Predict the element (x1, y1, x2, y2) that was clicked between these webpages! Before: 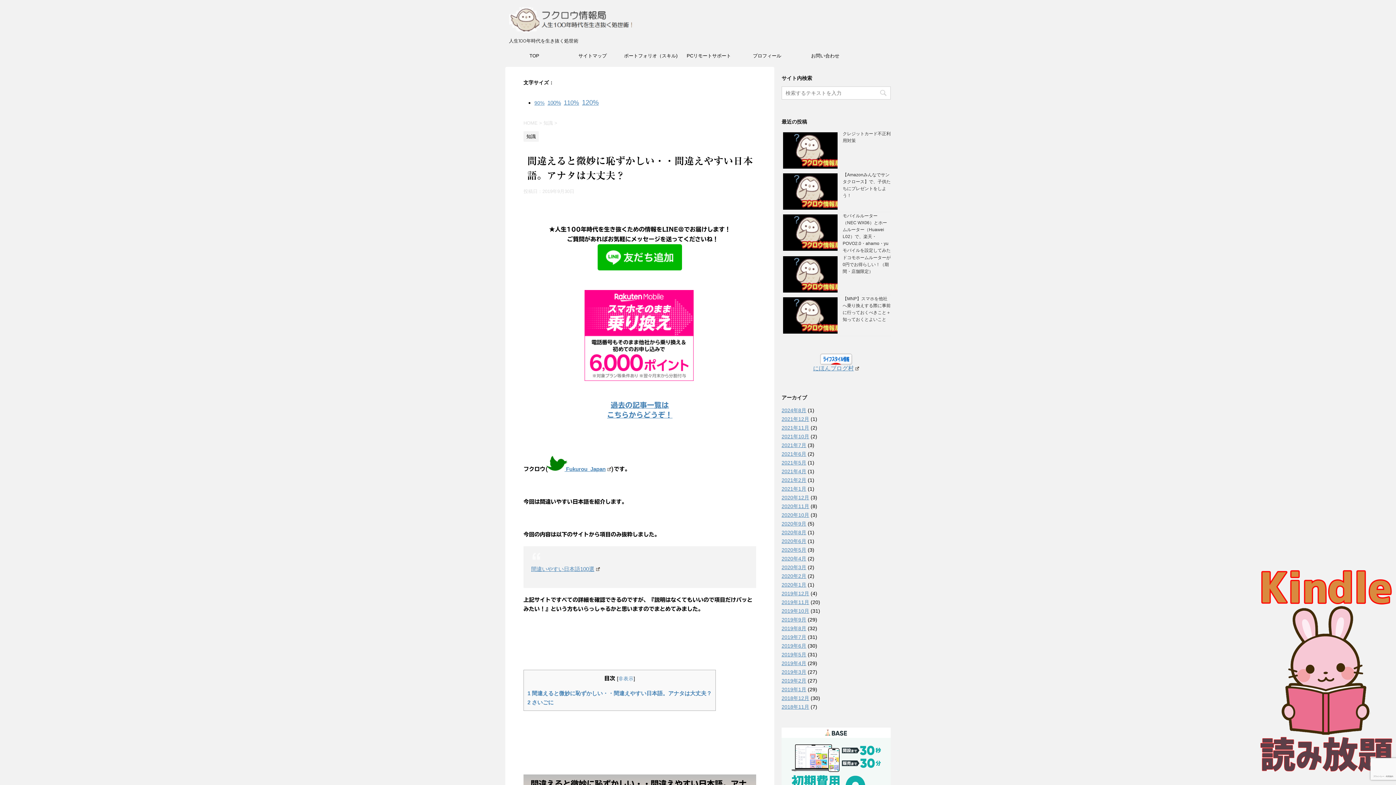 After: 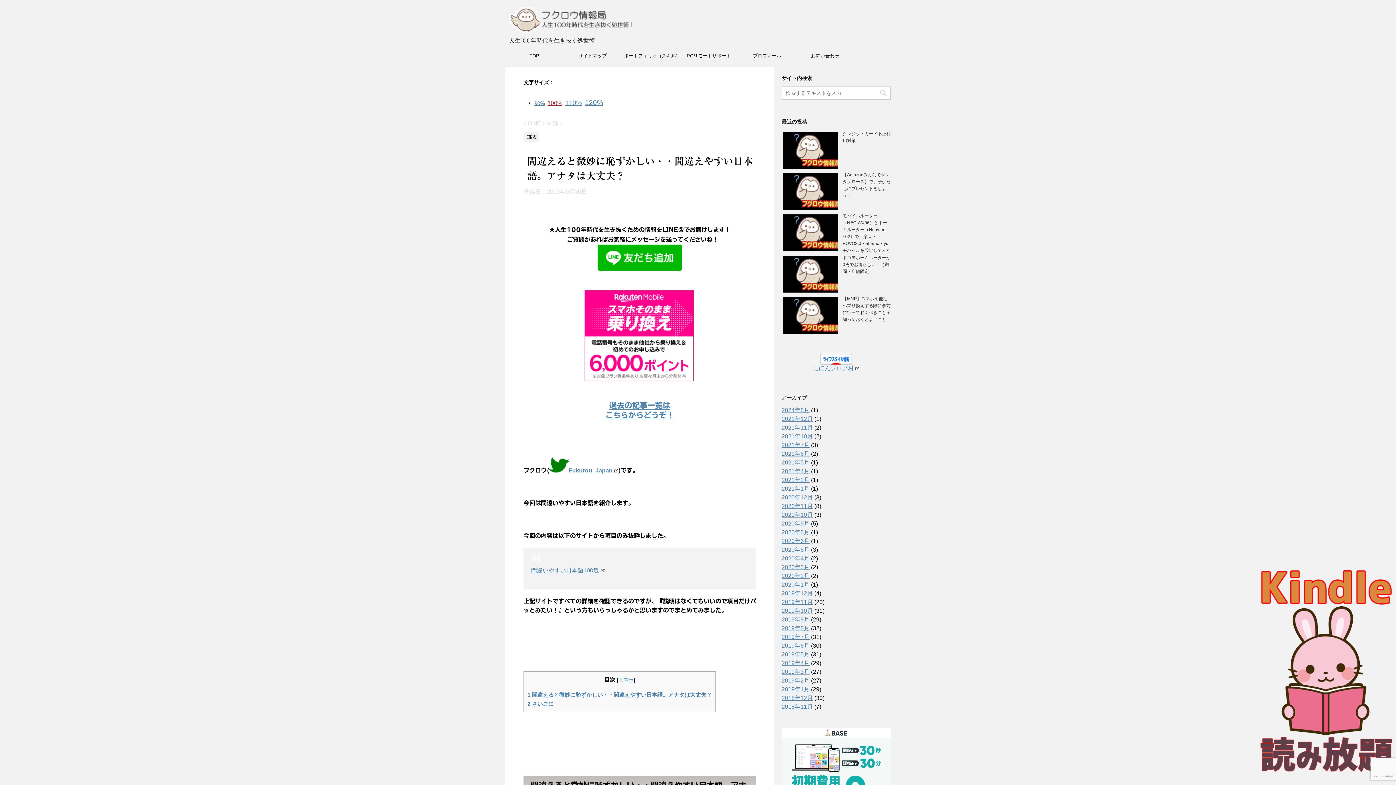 Action: bbox: (547, 99, 561, 105) label: 100%